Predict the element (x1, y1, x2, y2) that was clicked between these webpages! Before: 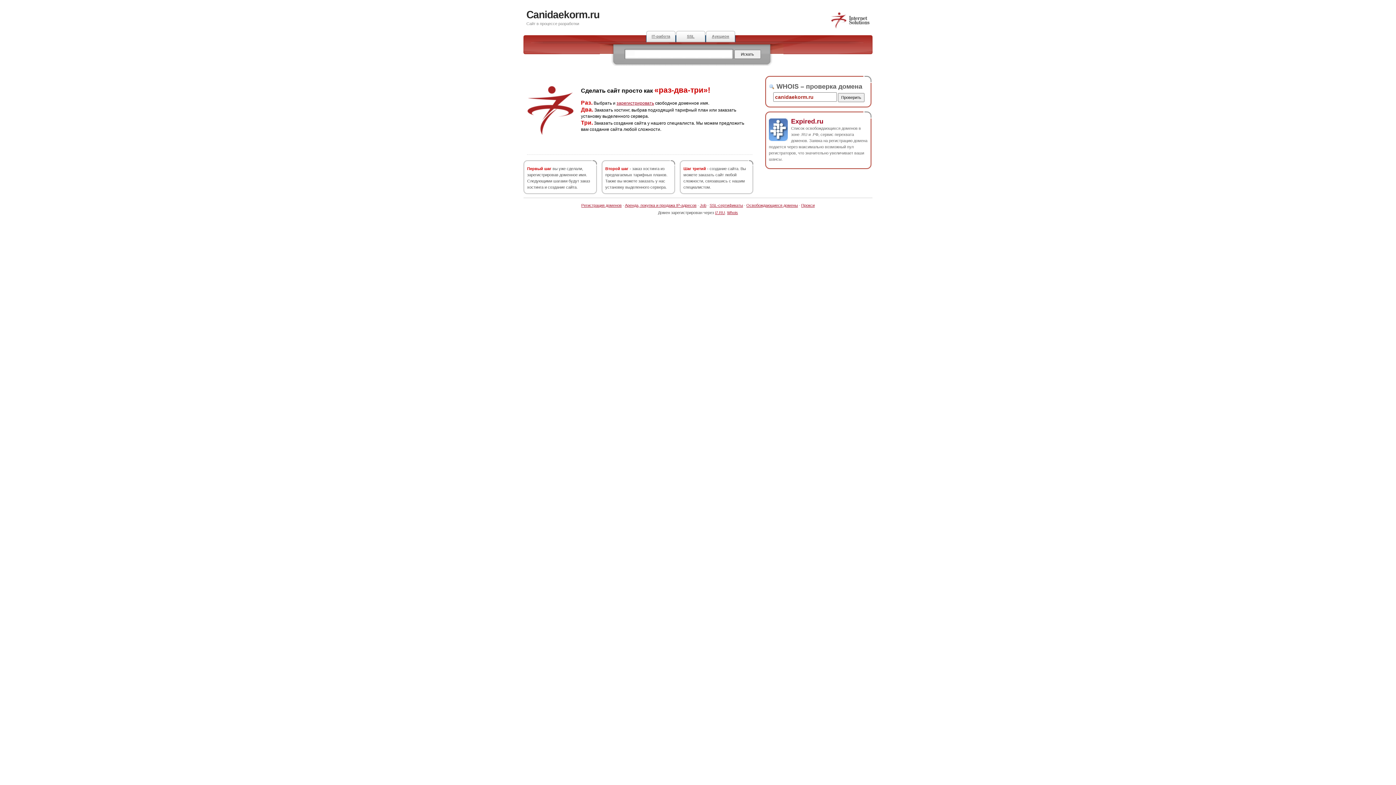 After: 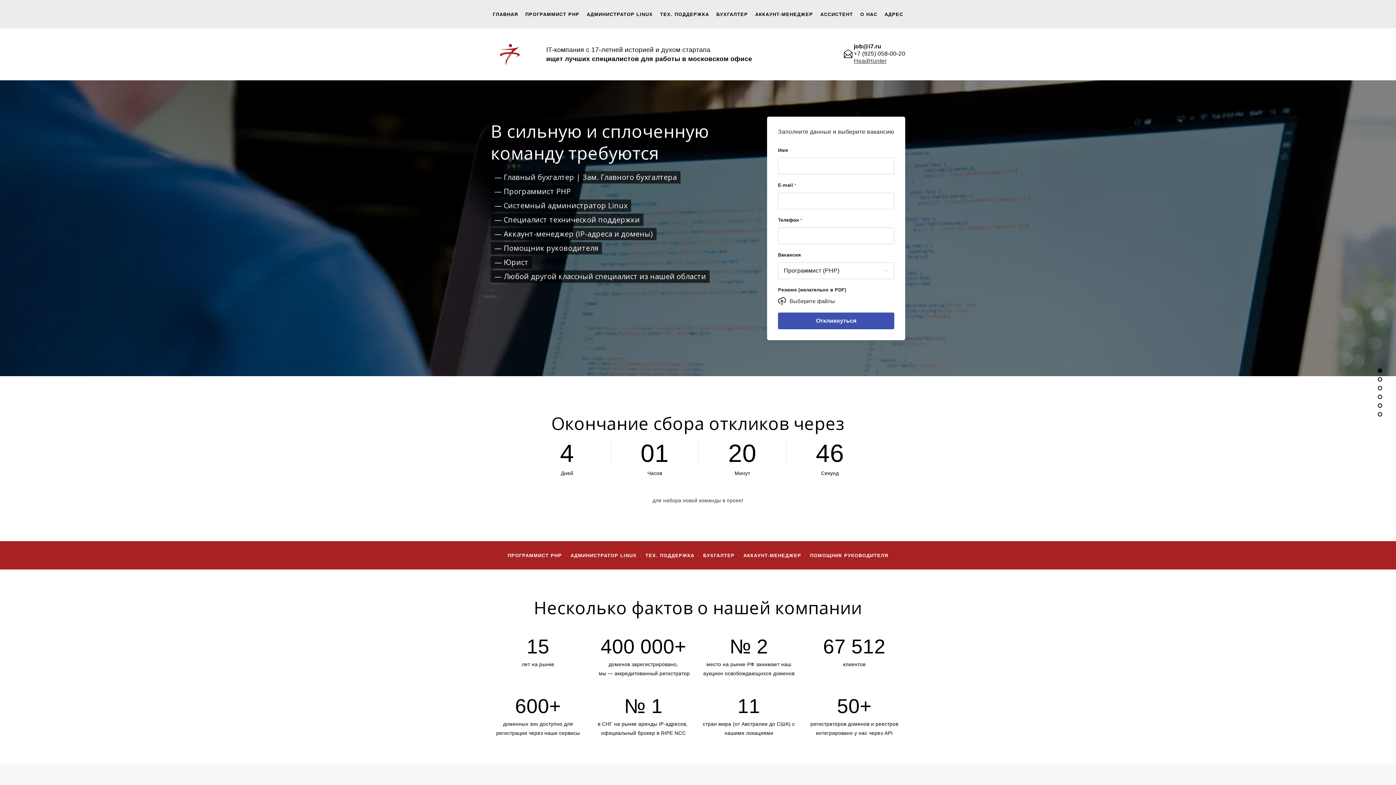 Action: label: IT-работа bbox: (646, 30, 676, 42)